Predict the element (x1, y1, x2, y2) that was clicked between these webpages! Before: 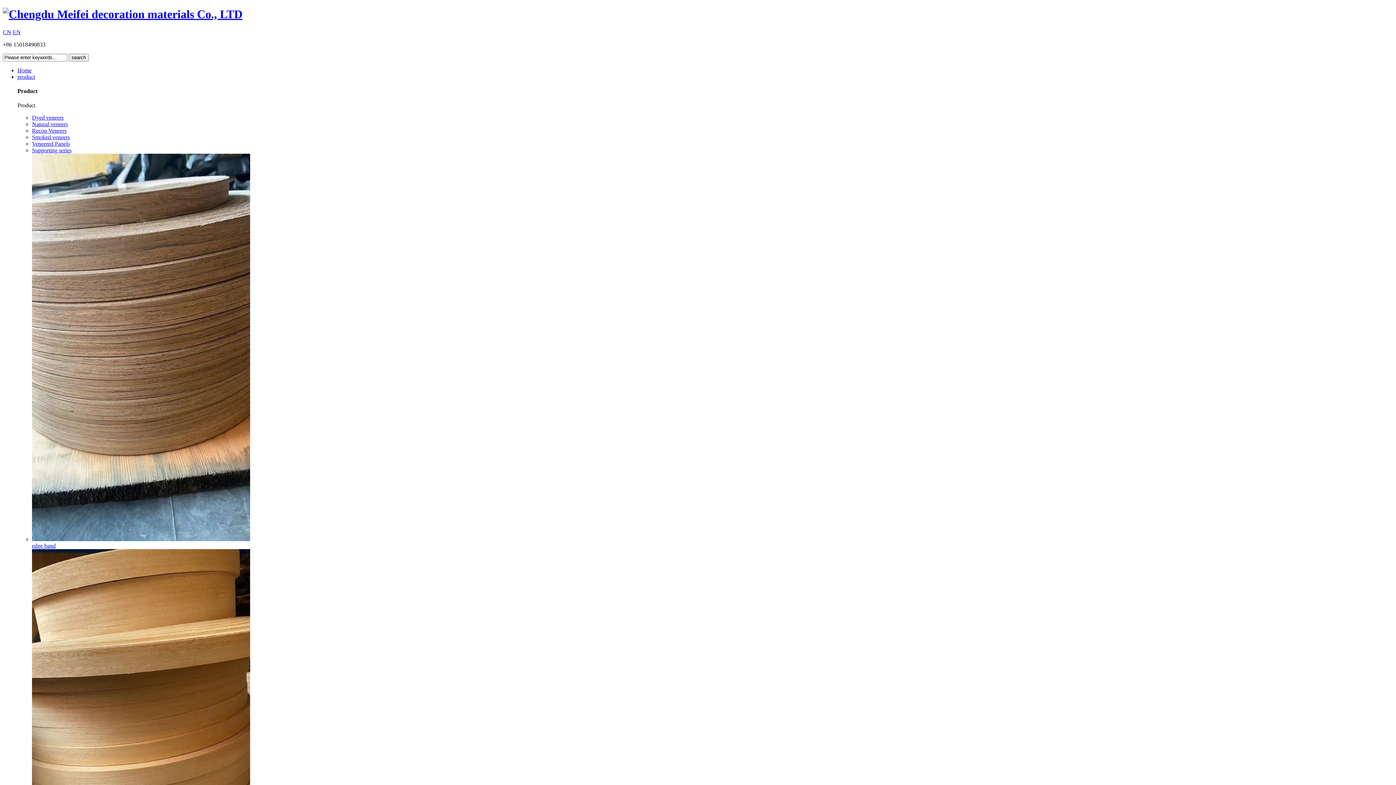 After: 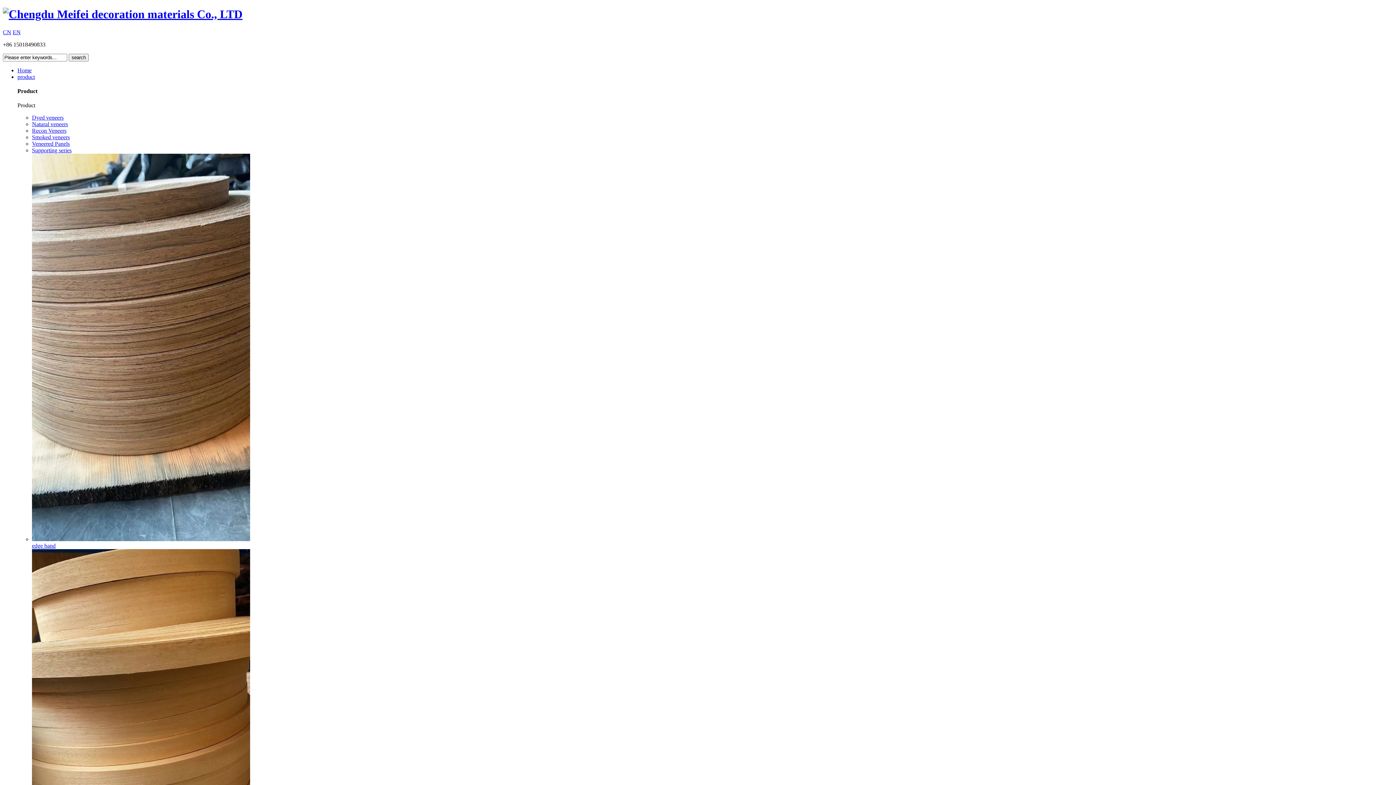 Action: bbox: (17, 67, 31, 73) label: Home